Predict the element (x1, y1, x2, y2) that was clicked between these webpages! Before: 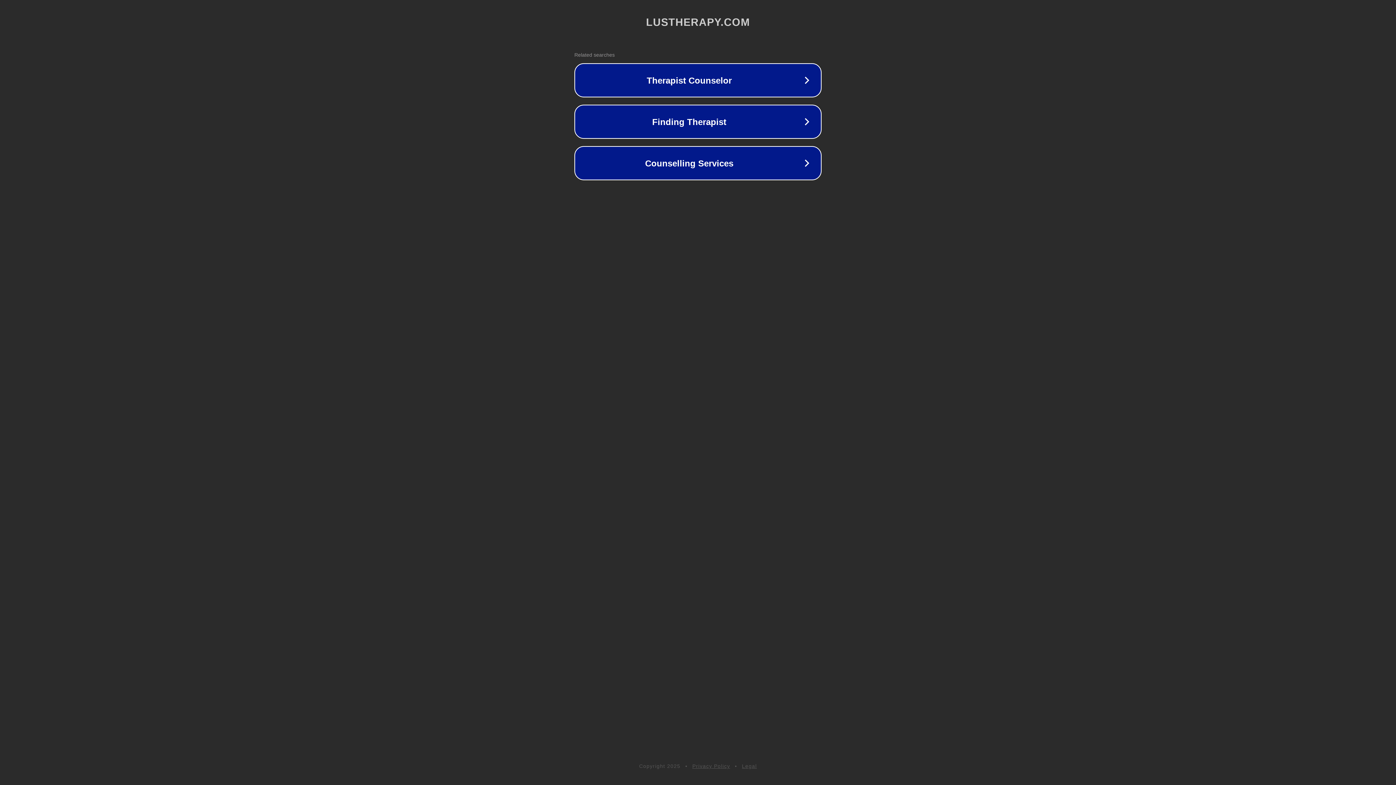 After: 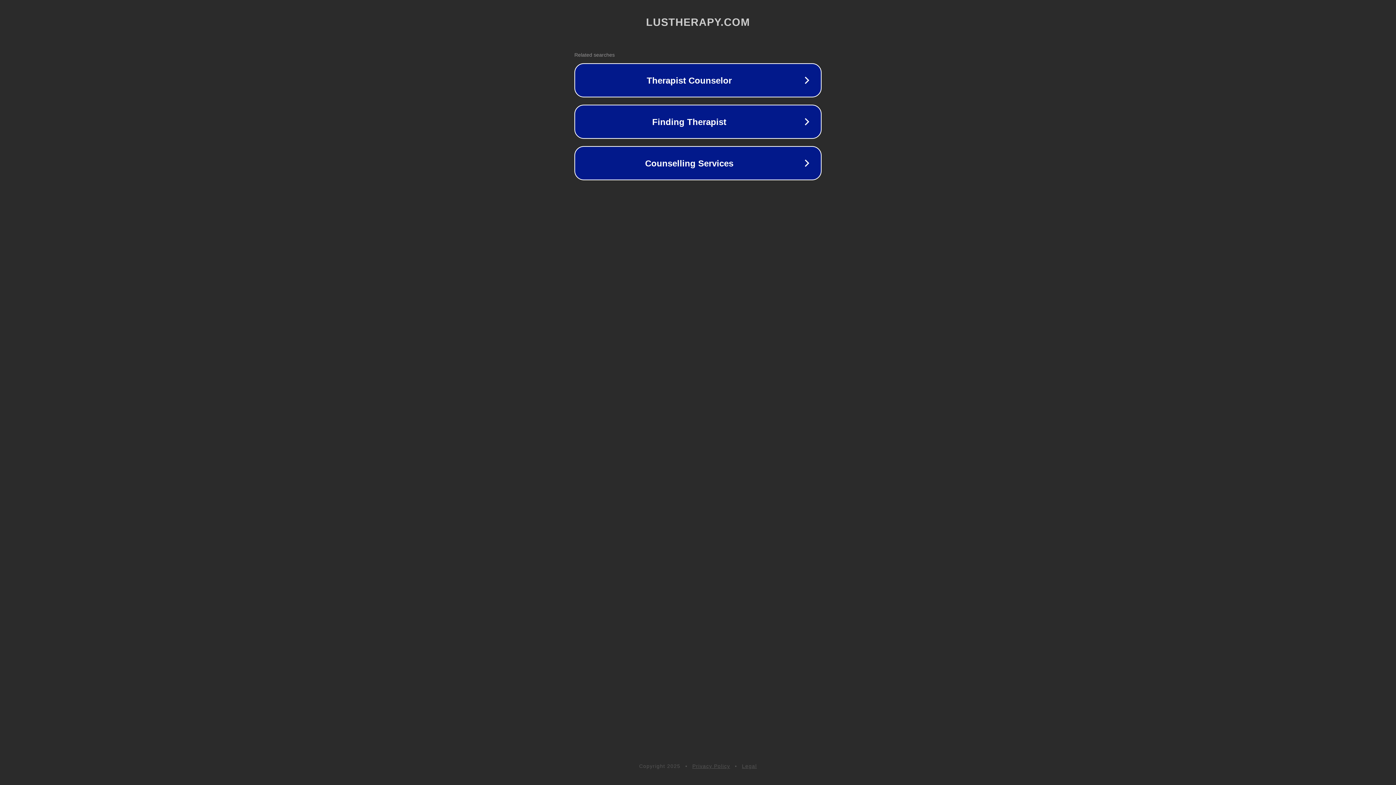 Action: label: Legal bbox: (742, 763, 757, 769)